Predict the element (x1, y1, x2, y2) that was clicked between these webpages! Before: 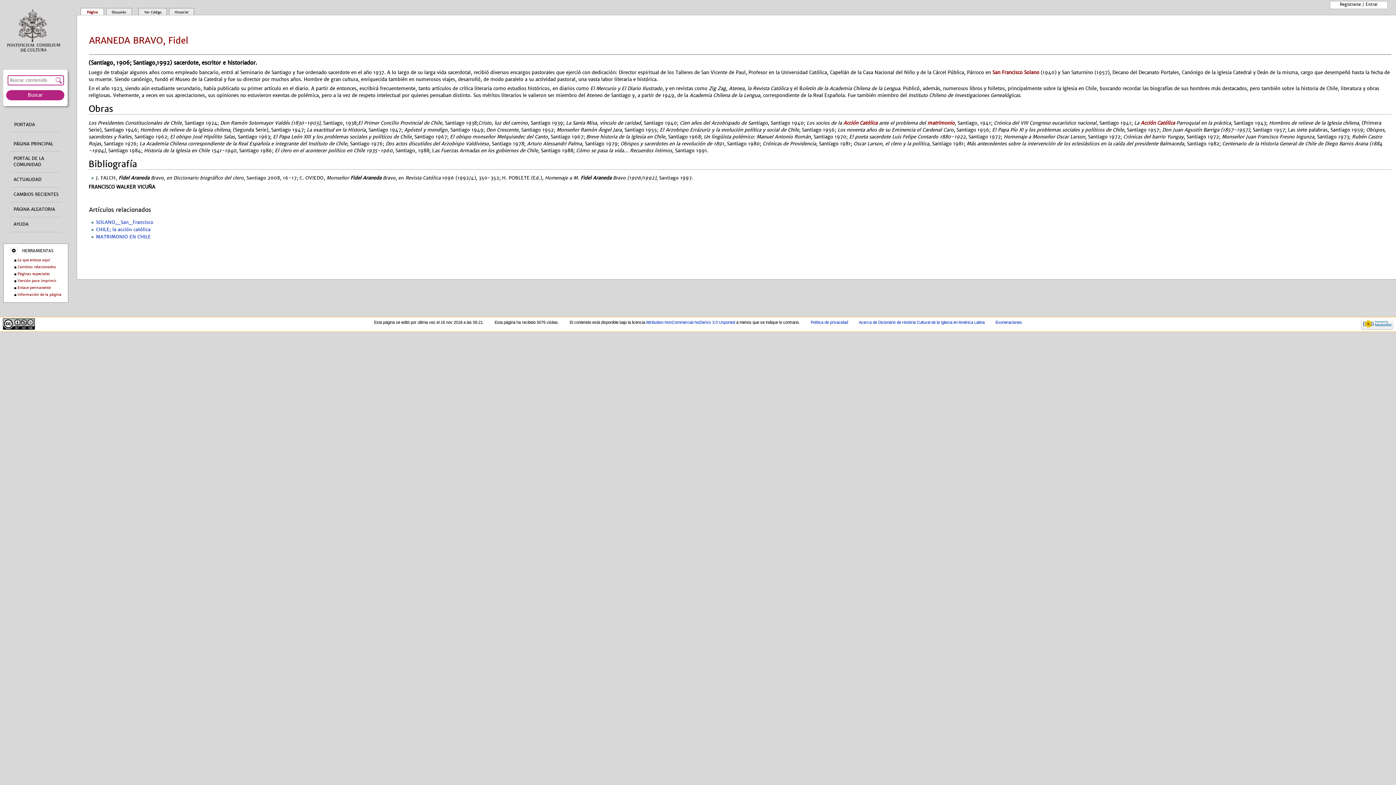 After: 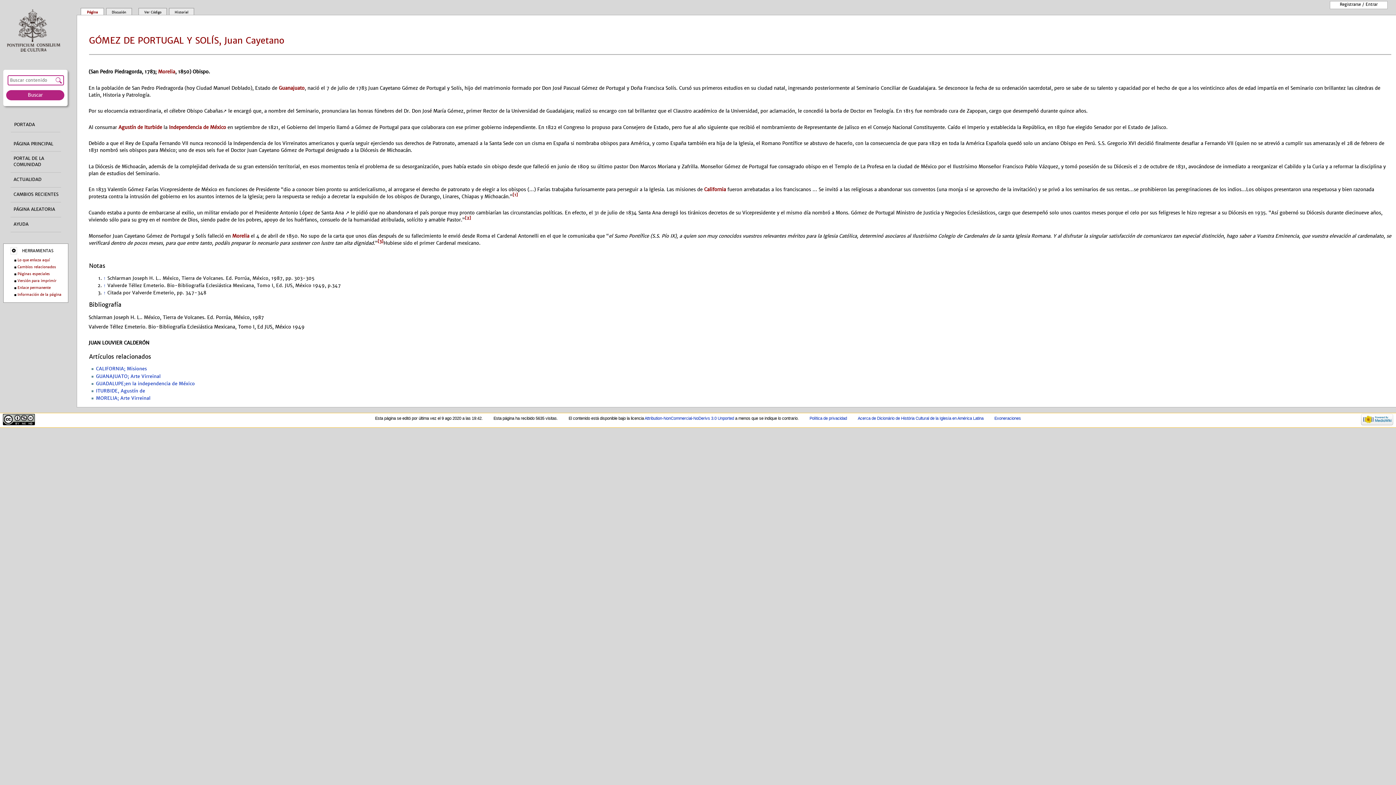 Action: bbox: (13, 206, 55, 212) label: PÁGINA ALEATORIA